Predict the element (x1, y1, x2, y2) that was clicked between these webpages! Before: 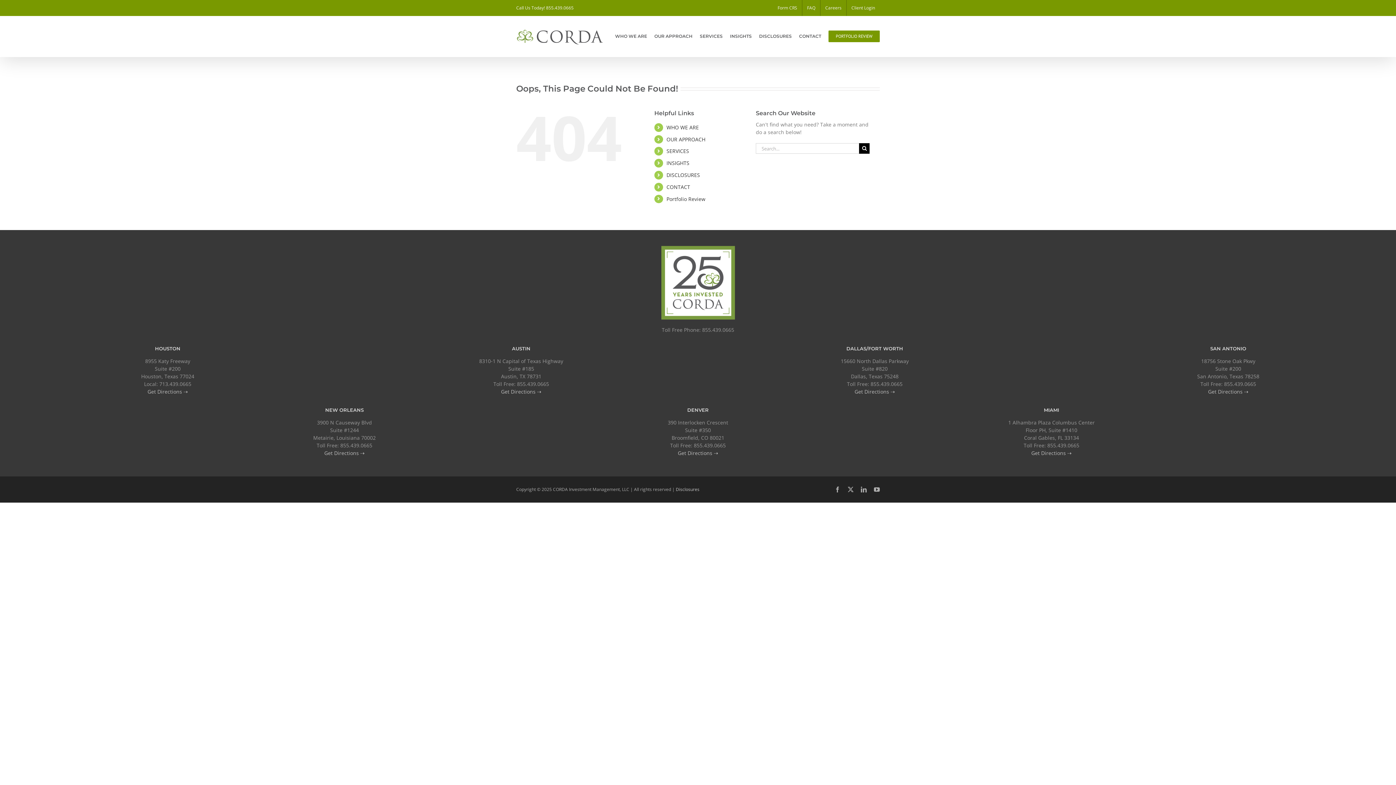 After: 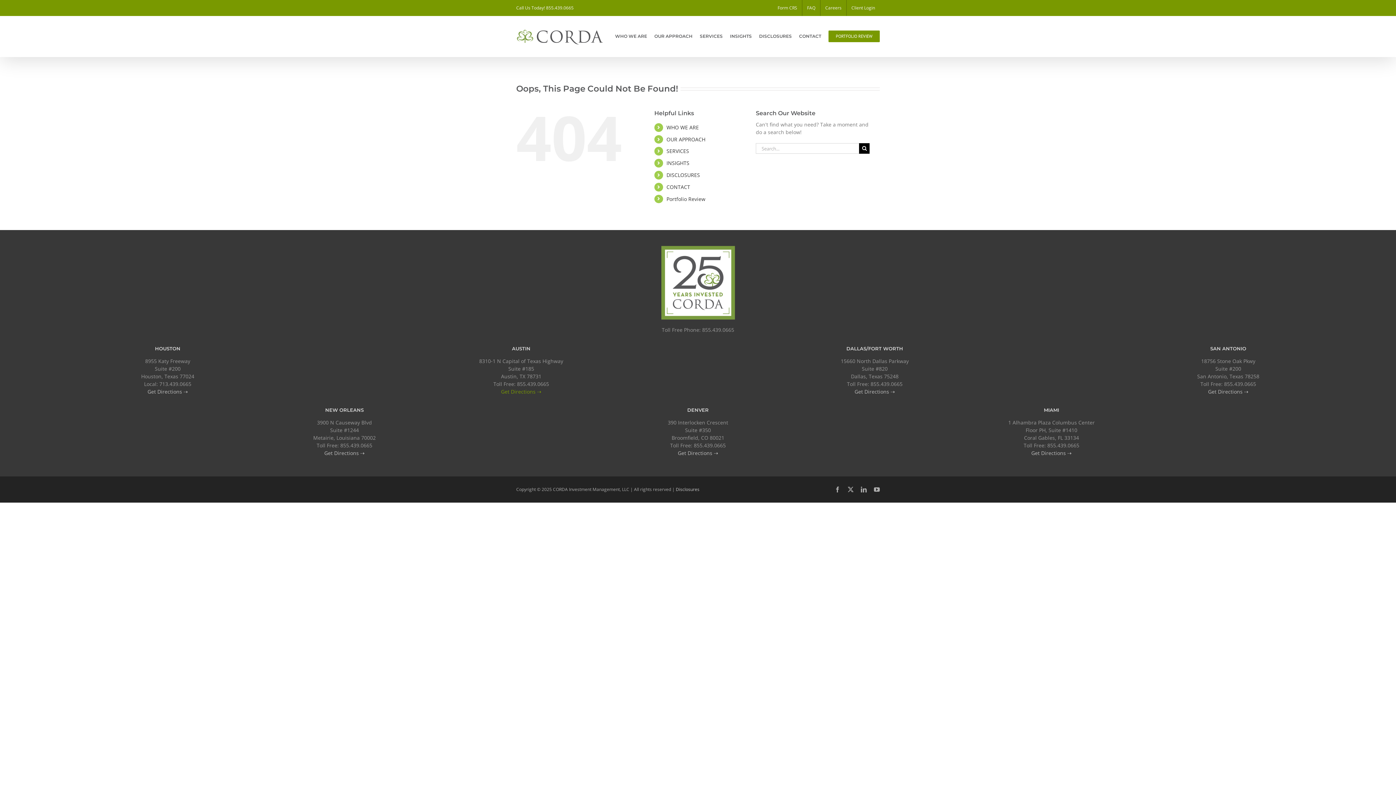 Action: label: Get Directions ⇢ bbox: (501, 388, 541, 395)